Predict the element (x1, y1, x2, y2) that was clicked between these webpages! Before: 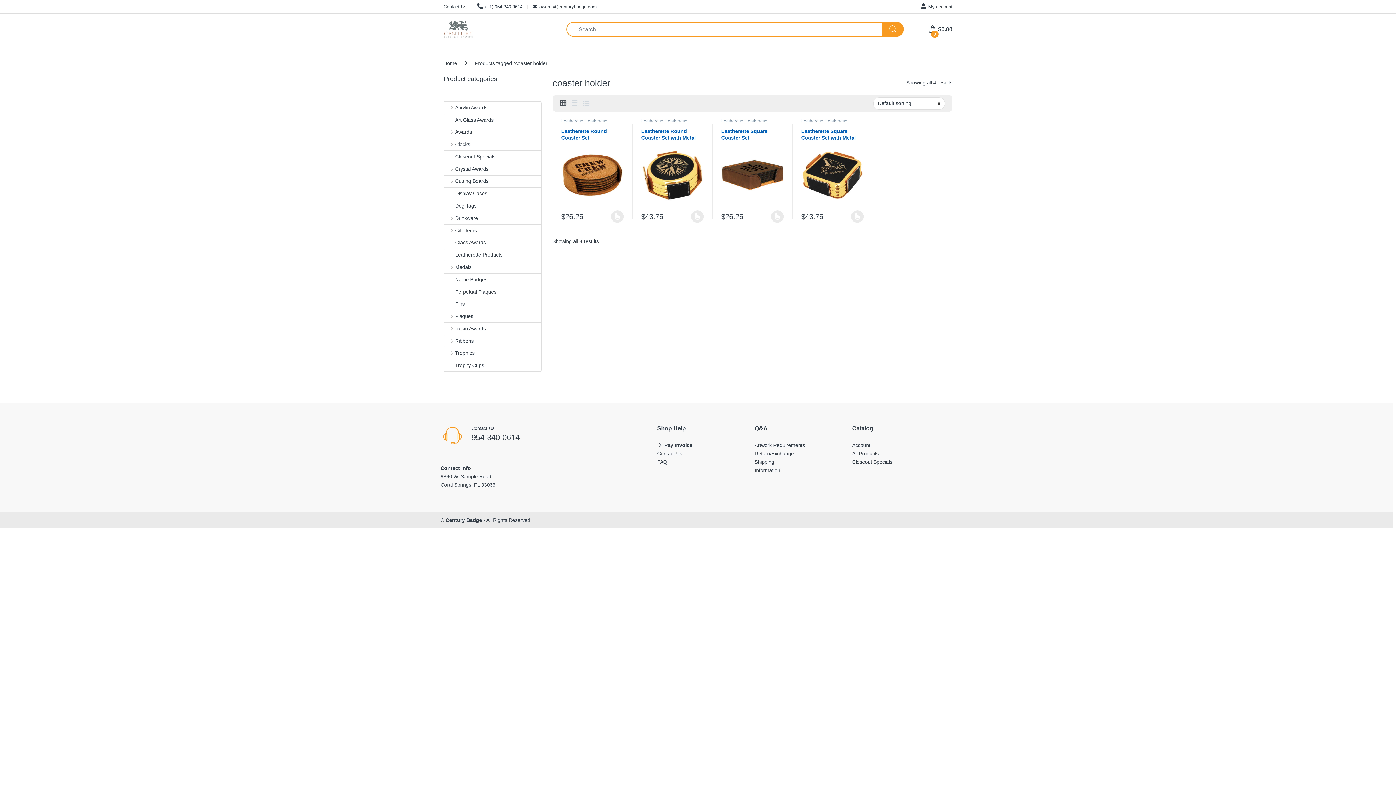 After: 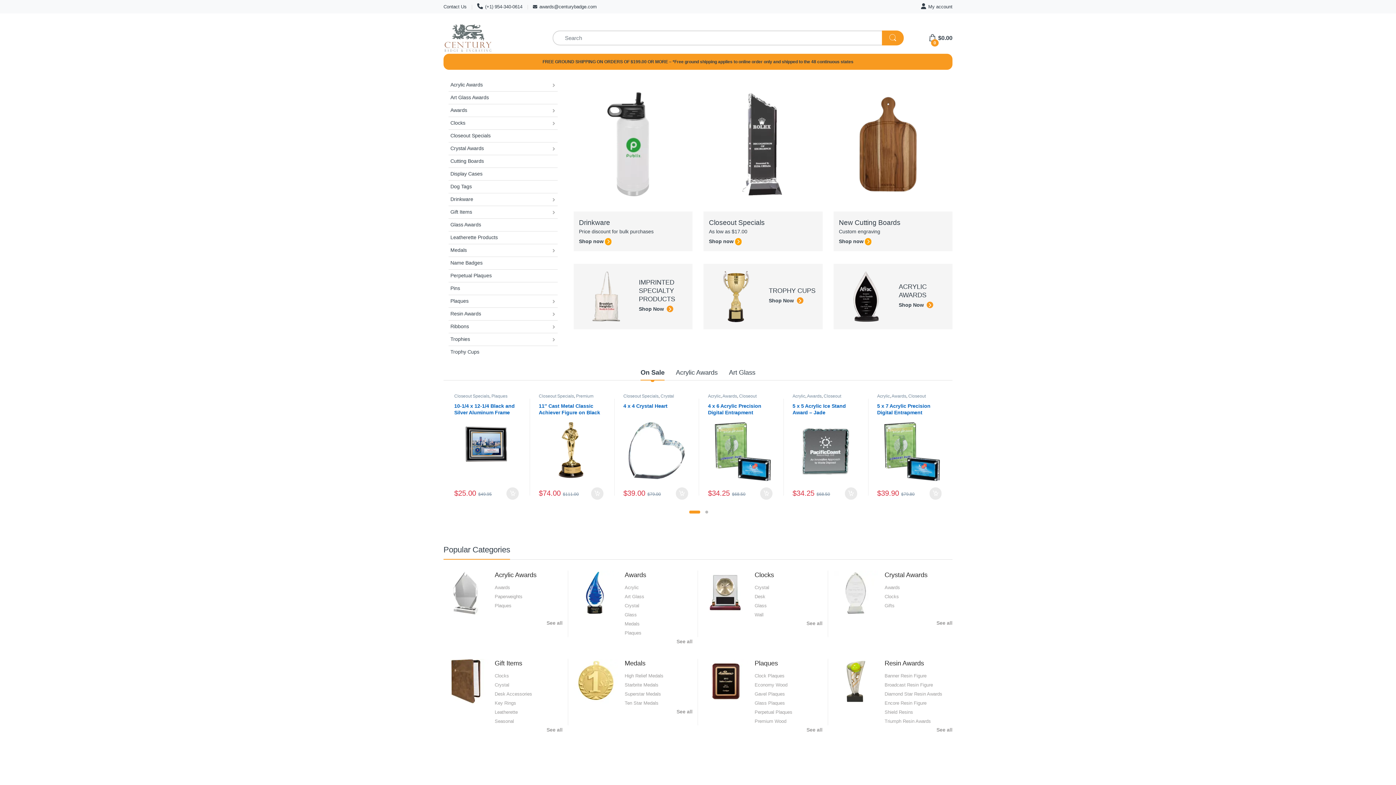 Action: bbox: (445, 517, 482, 523) label: Century Badge